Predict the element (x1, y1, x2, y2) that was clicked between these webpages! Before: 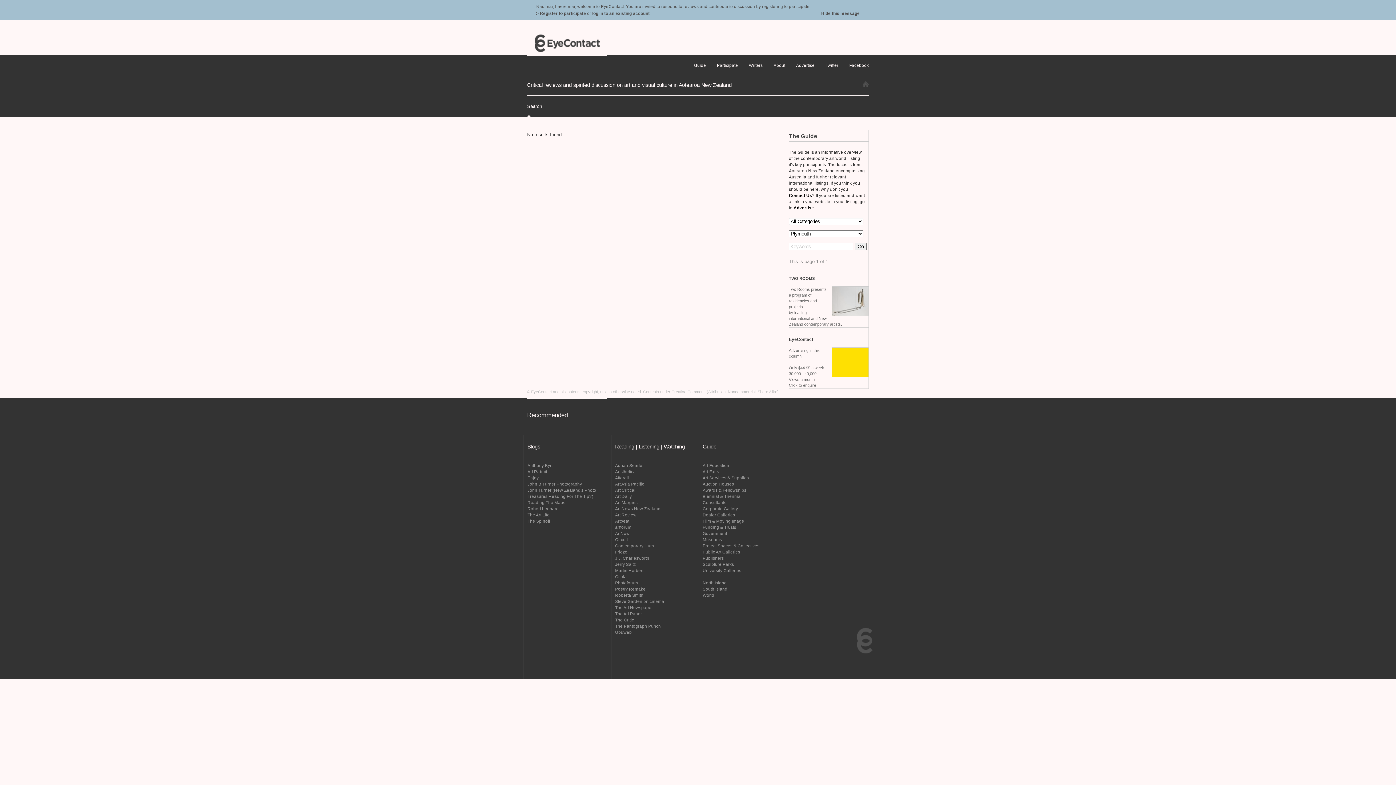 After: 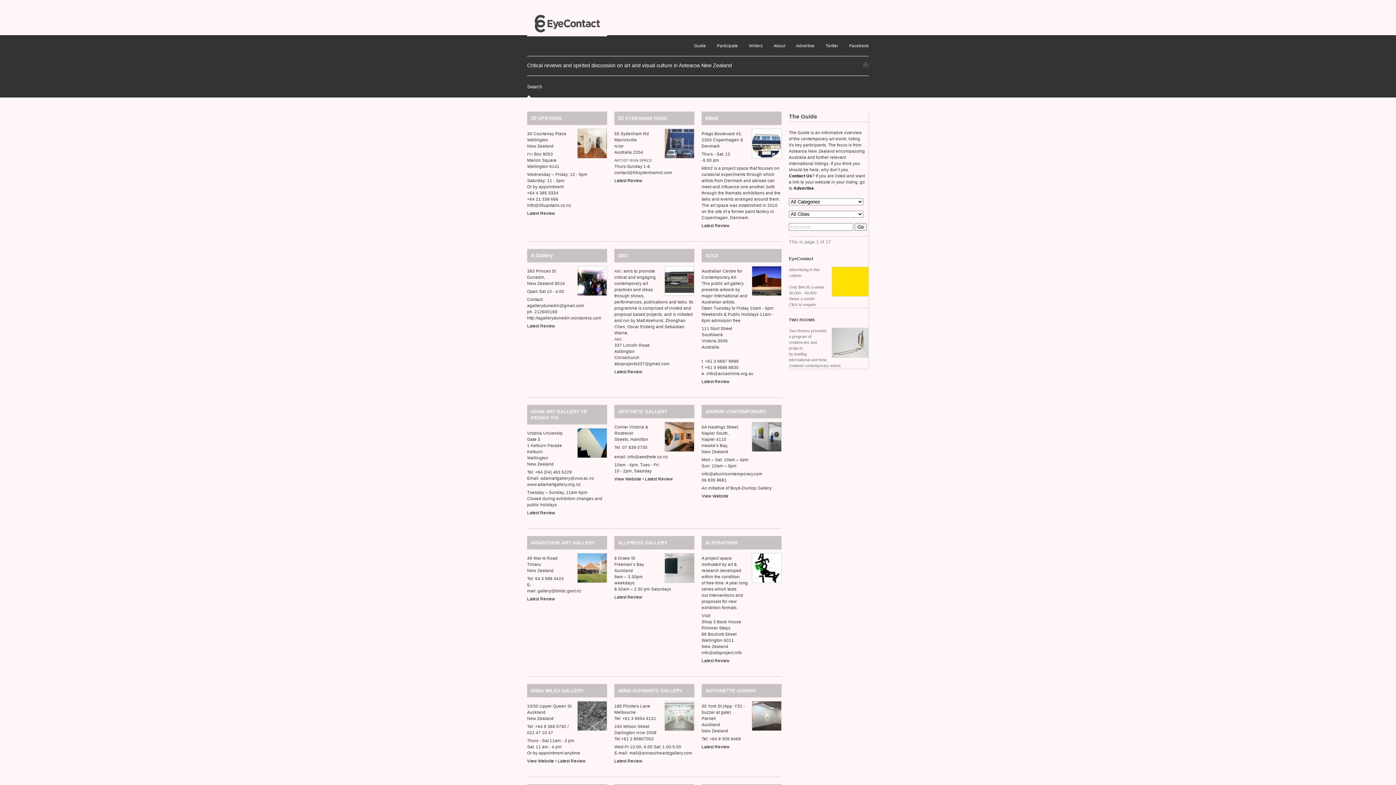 Action: bbox: (821, 10, 860, 15) label: Hide this message